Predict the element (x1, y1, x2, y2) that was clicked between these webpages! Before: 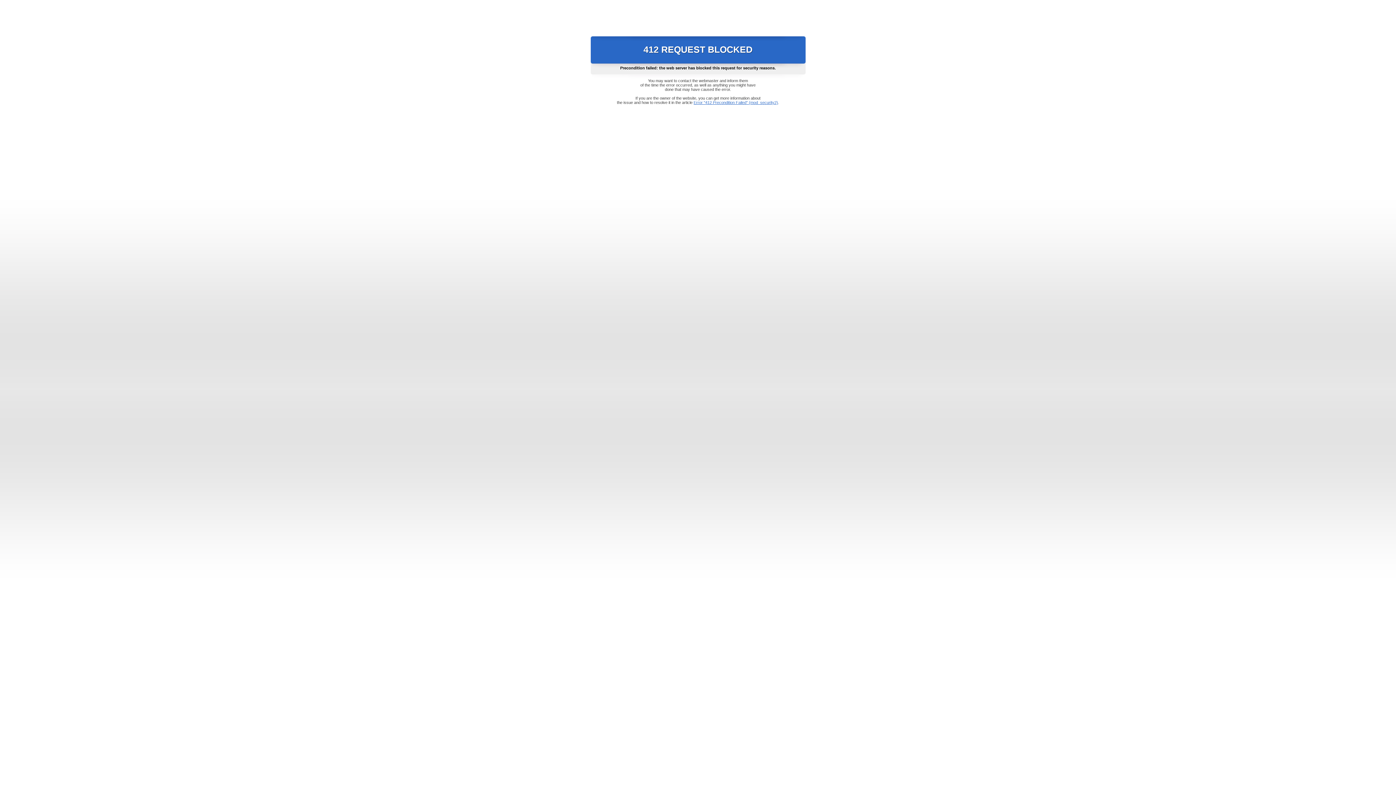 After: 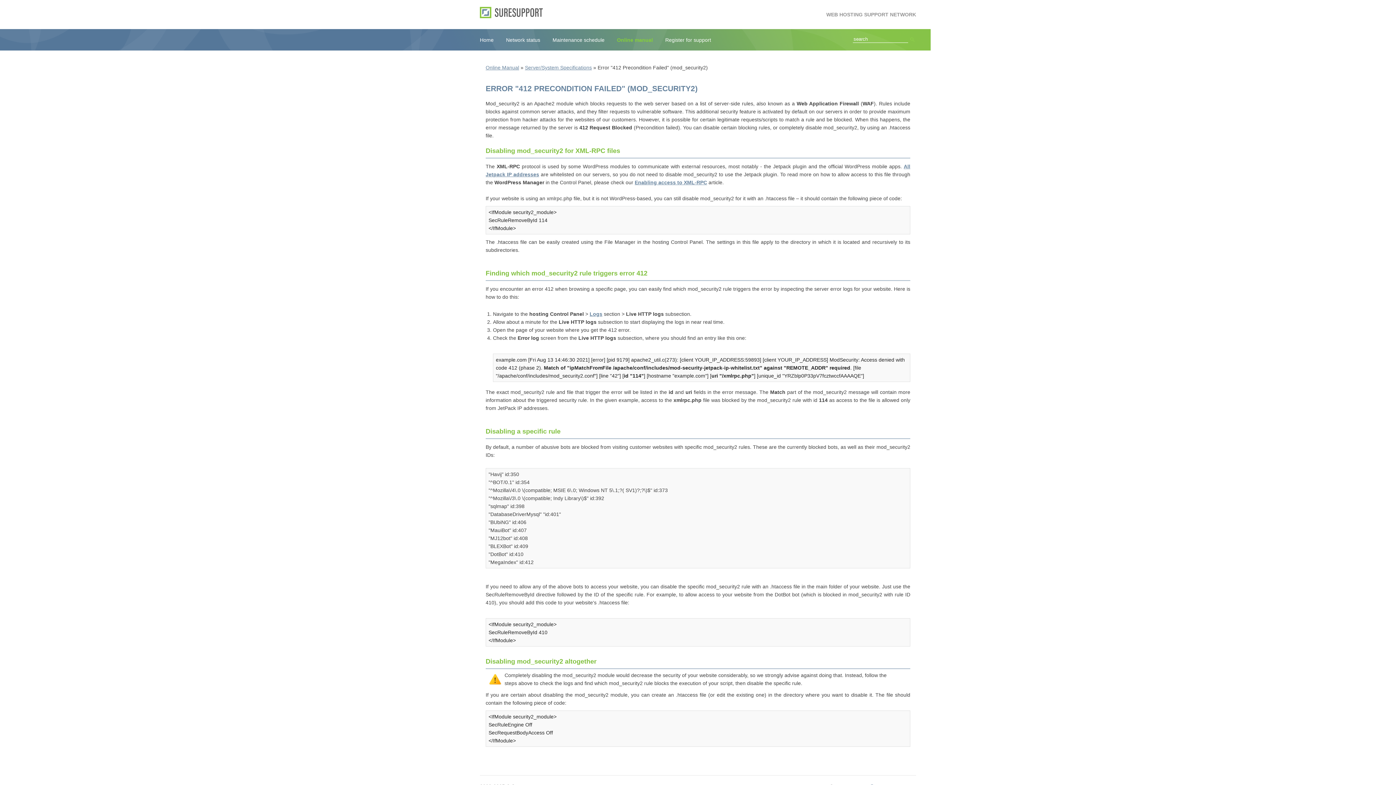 Action: bbox: (693, 100, 778, 104) label: Error "412 Precondition Failed" (mod_security2)